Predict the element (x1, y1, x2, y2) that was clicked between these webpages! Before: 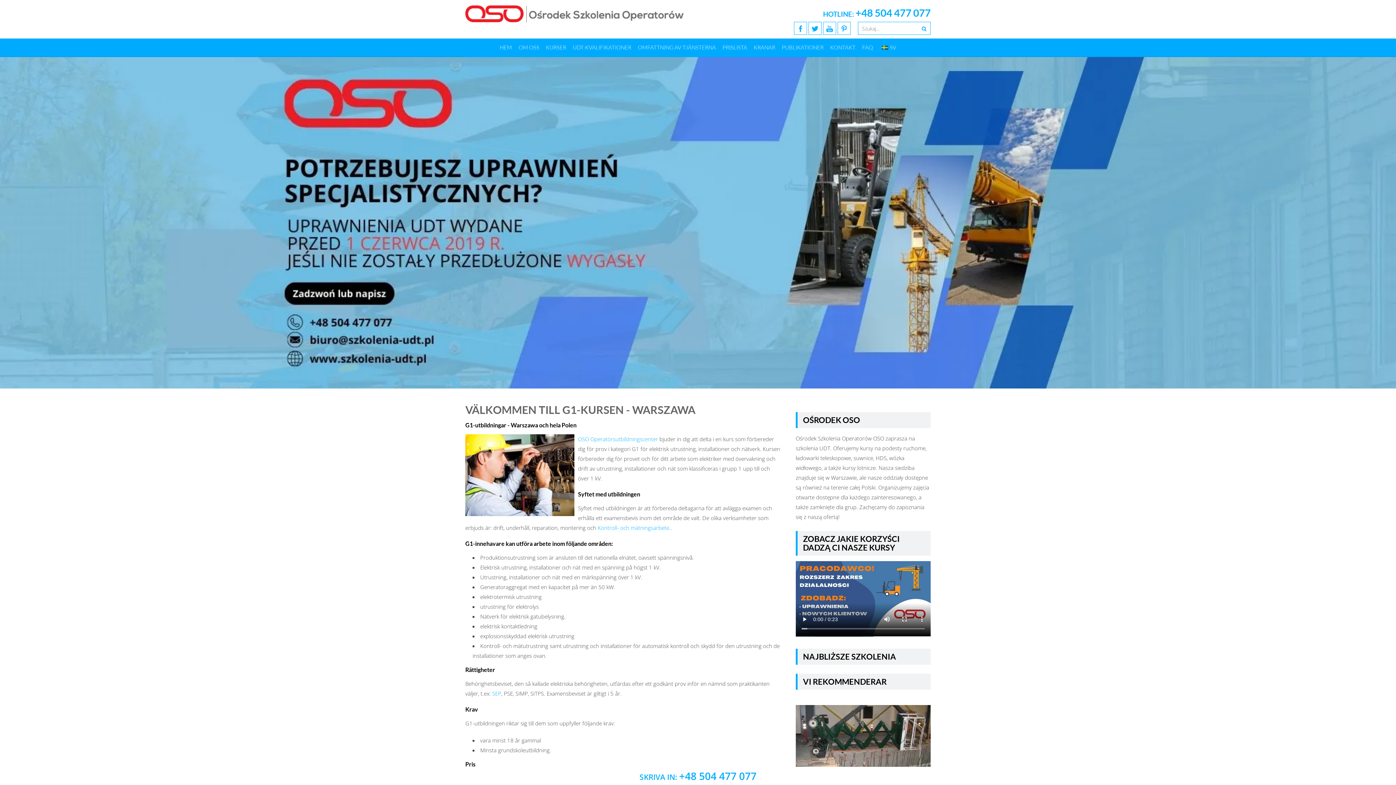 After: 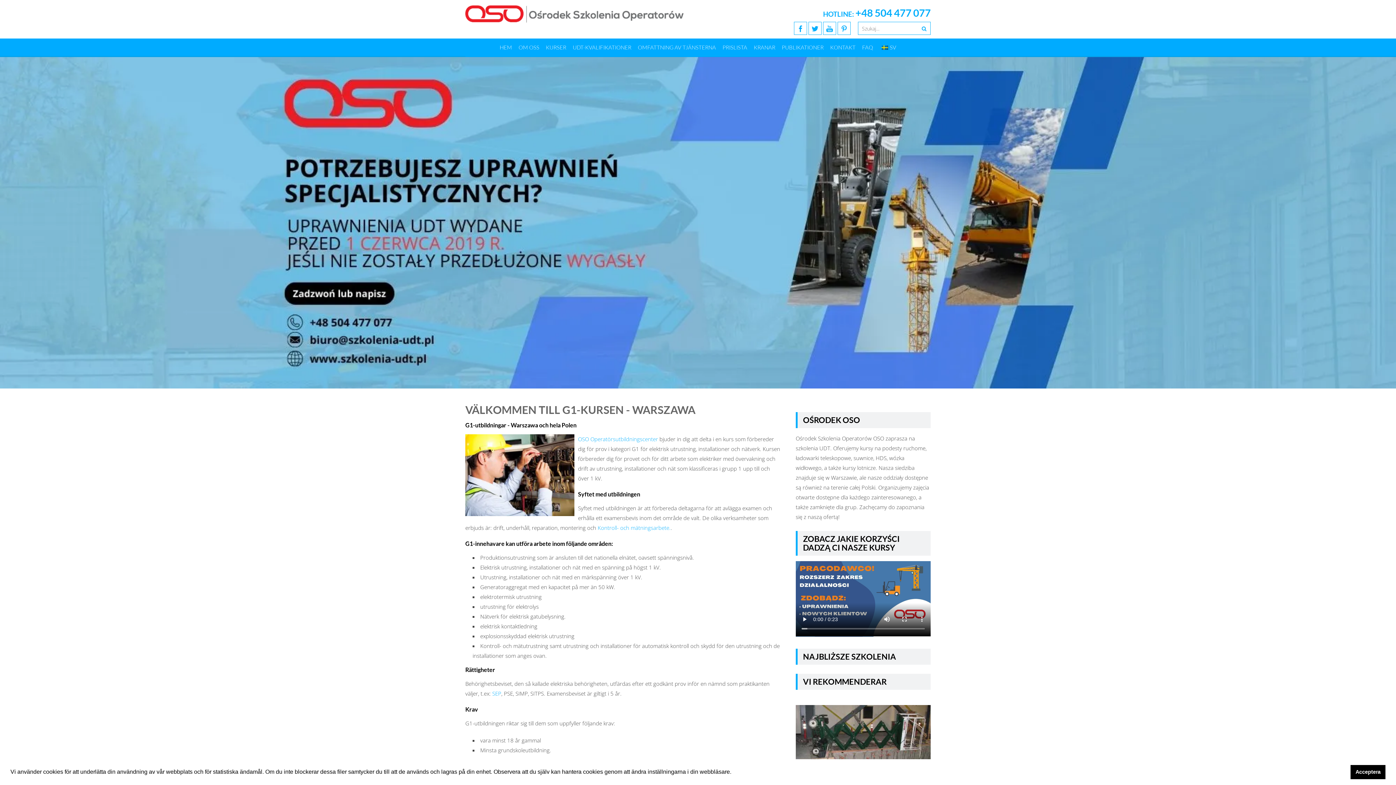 Action: label: SV bbox: (877, 38, 899, 56)